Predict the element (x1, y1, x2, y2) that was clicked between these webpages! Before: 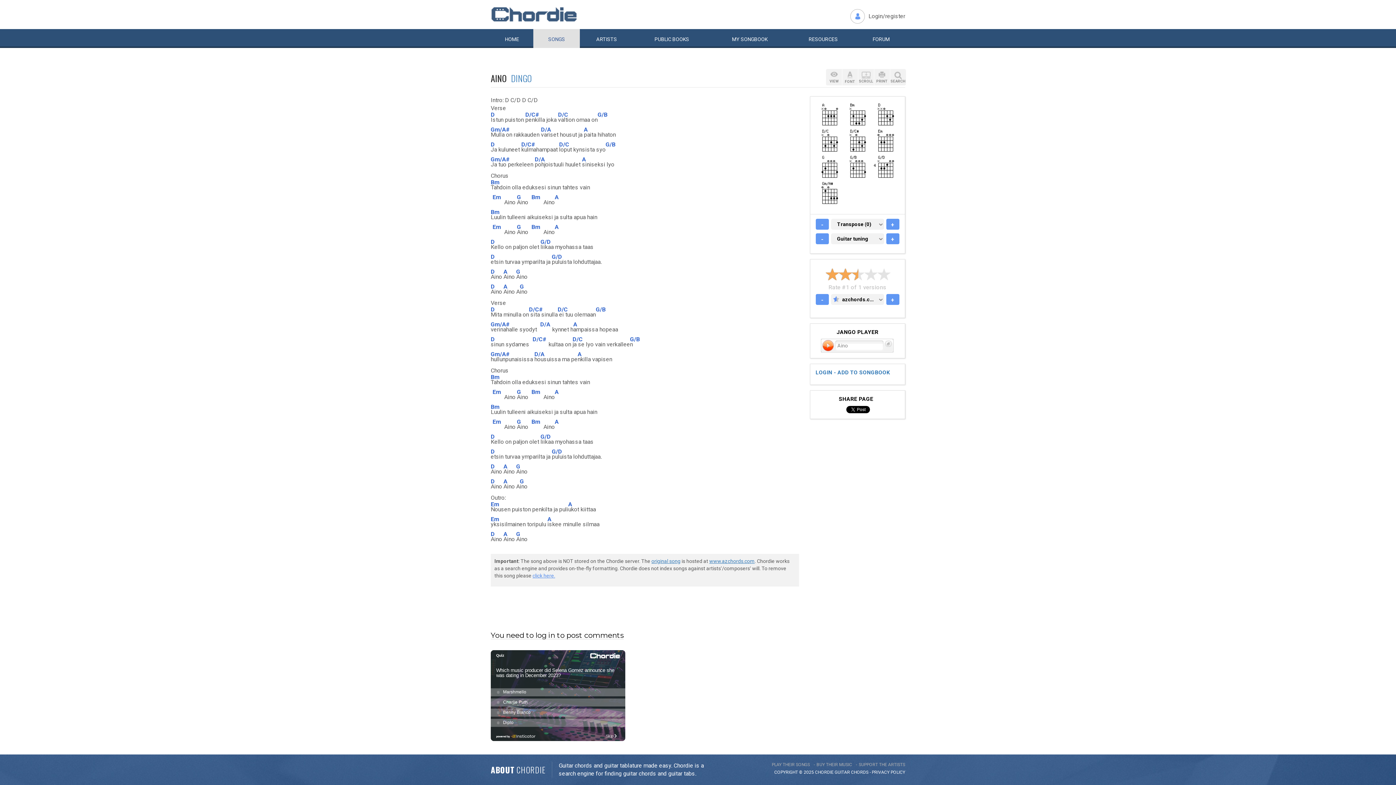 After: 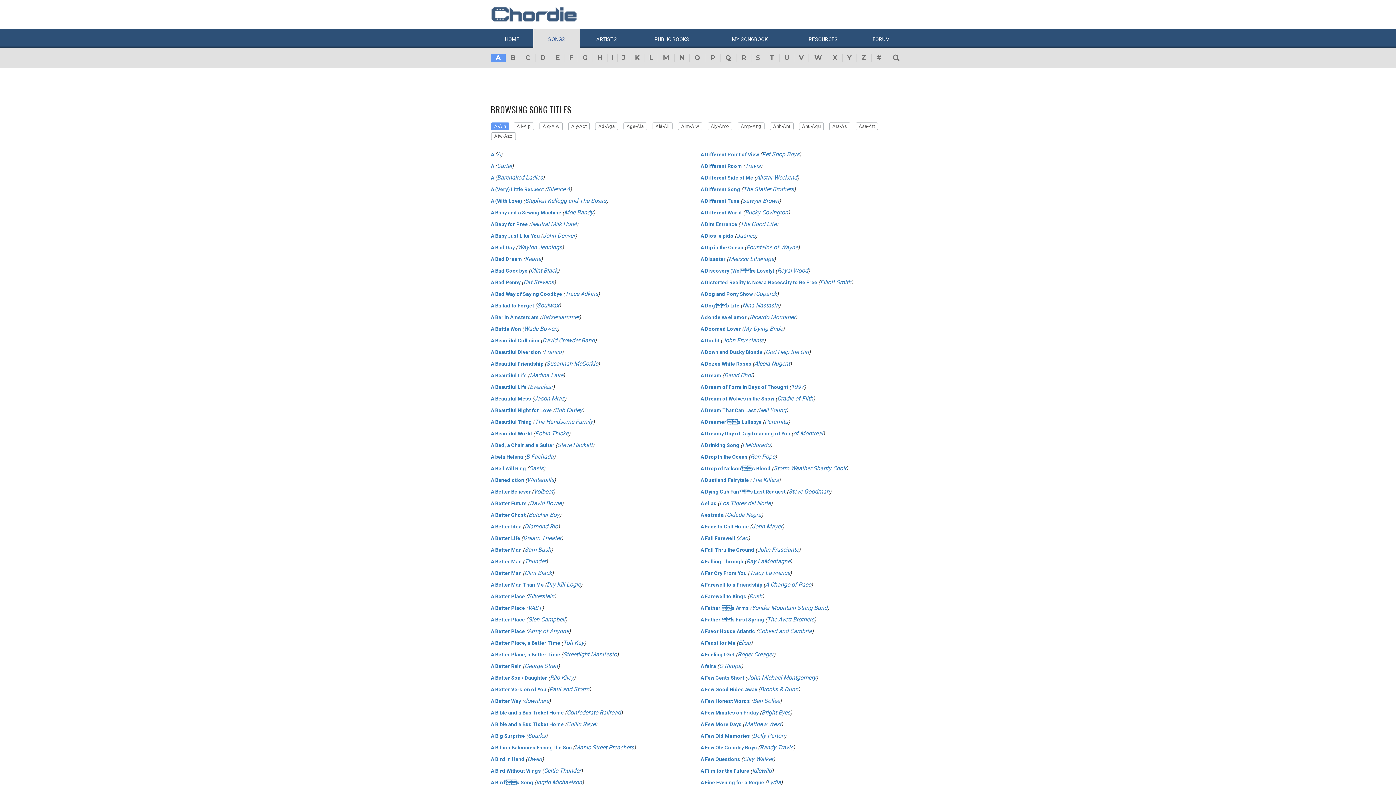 Action: label: SONGS bbox: (533, 29, 580, 48)